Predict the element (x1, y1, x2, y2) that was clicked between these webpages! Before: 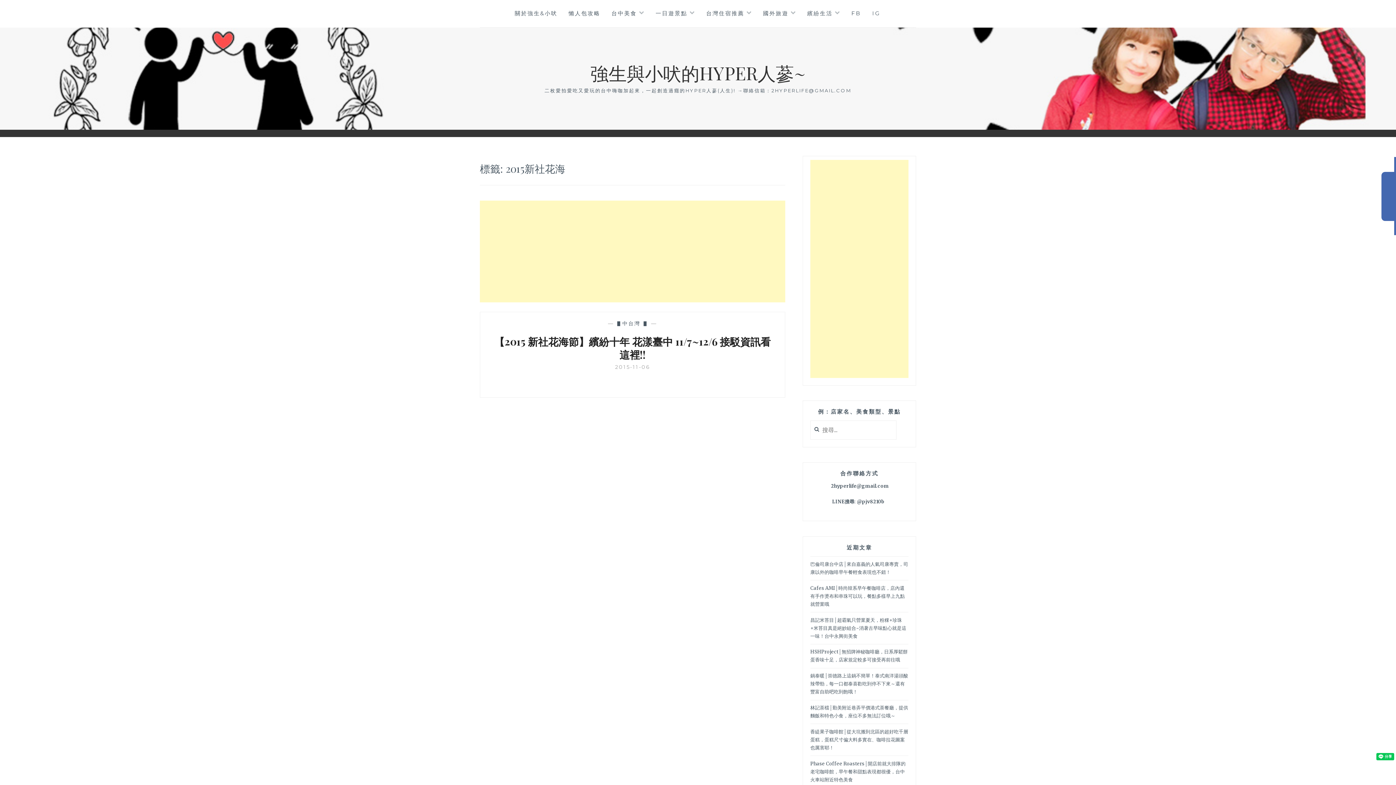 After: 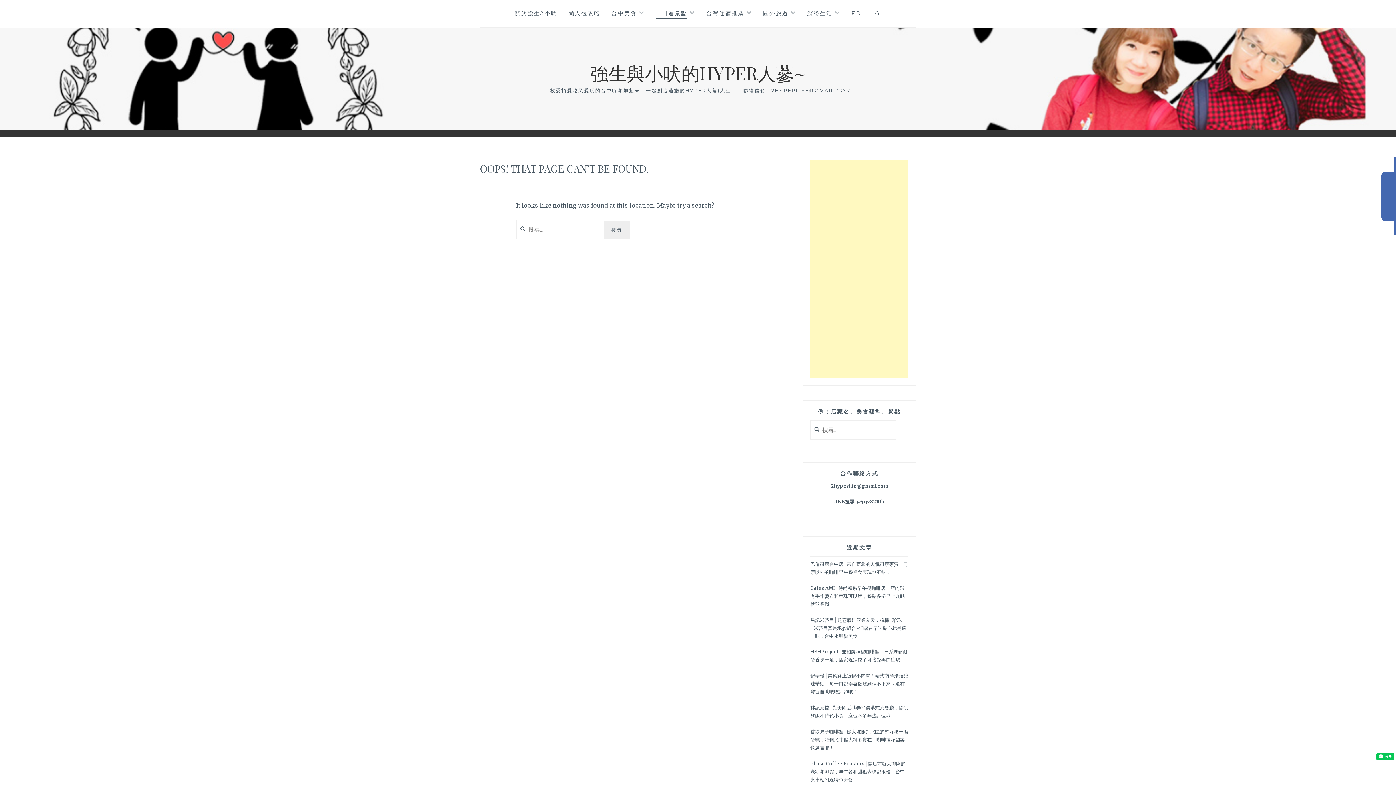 Action: label: 一日遊景點 bbox: (655, 8, 687, 18)